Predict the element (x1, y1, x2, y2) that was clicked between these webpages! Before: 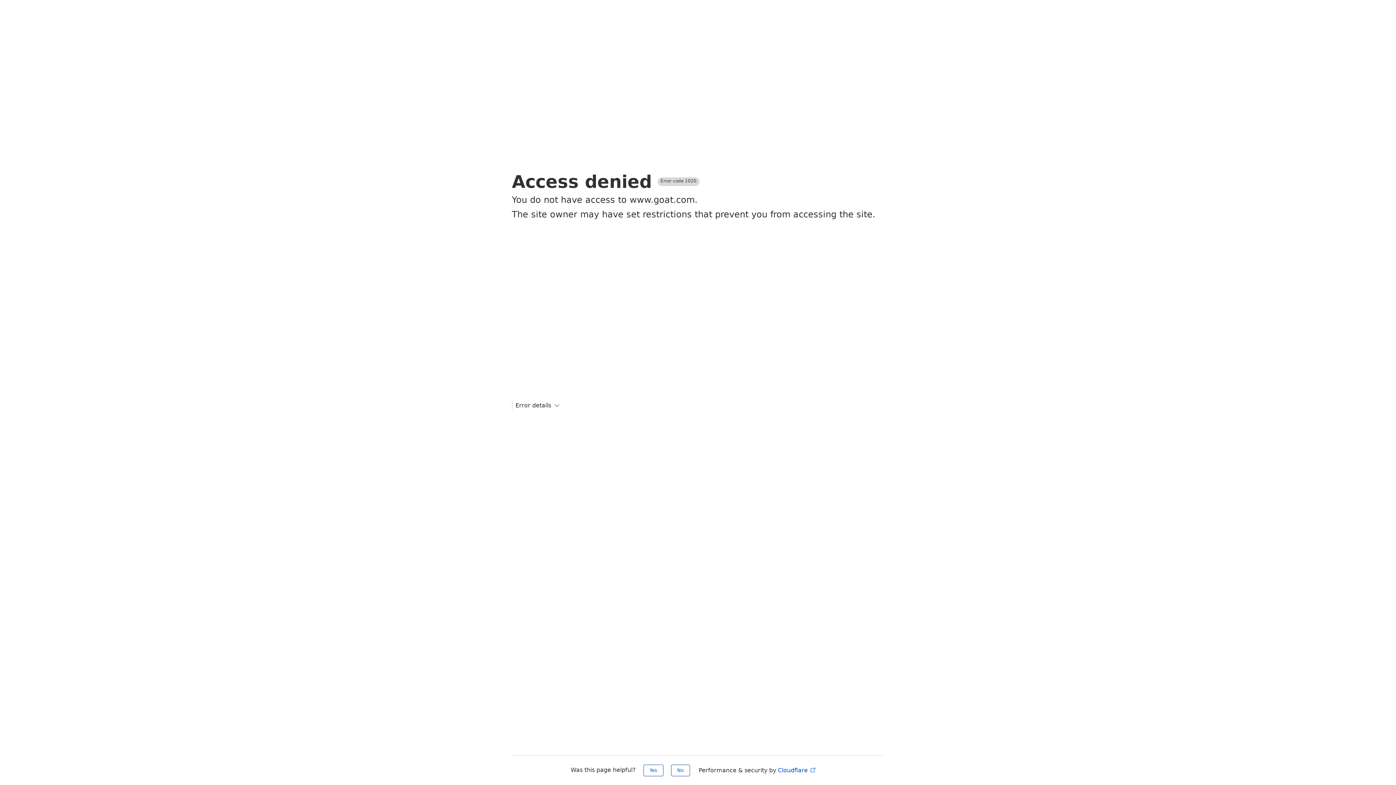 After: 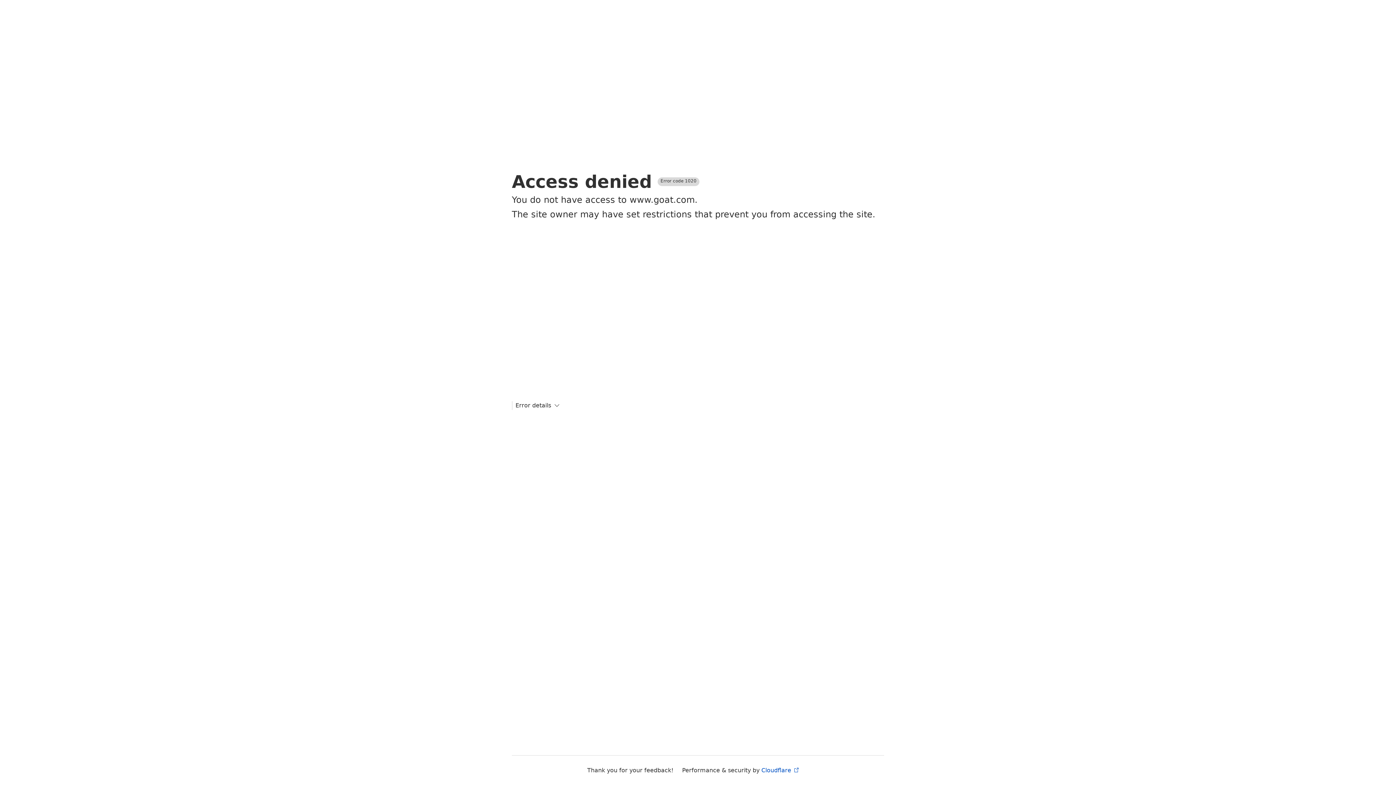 Action: bbox: (643, 765, 663, 776) label: Yes